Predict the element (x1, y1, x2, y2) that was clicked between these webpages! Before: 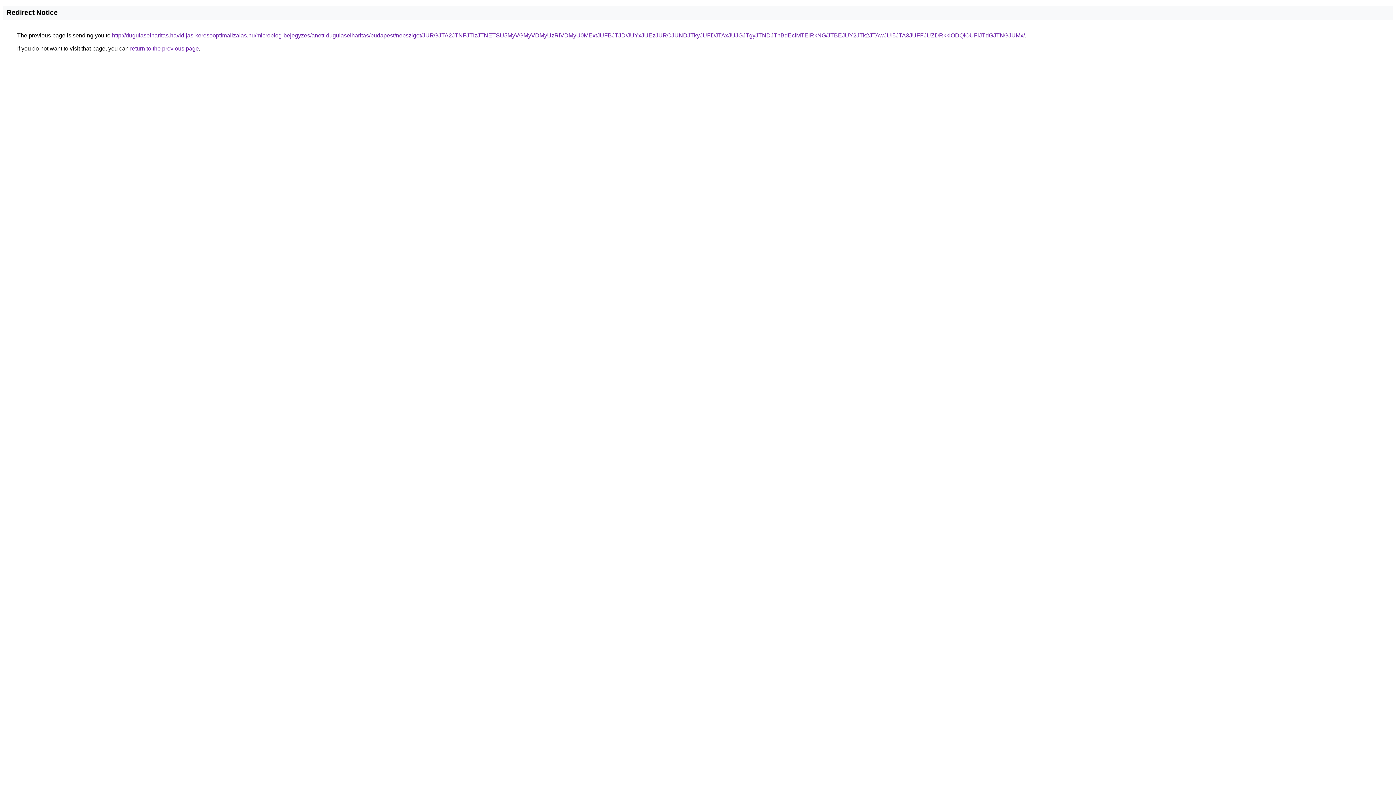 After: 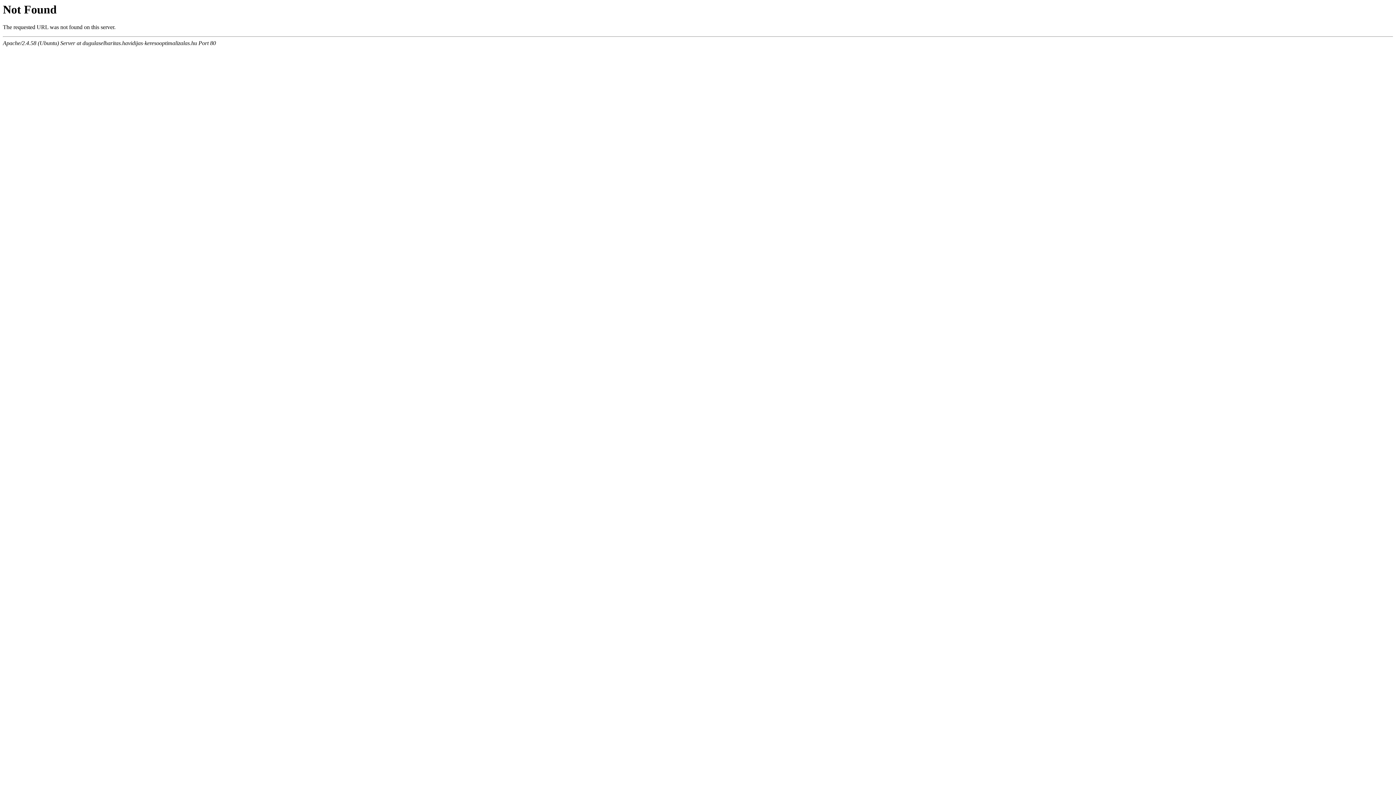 Action: bbox: (112, 32, 1025, 38) label: http://dugulaselharitas.havidijas-keresooptimalizalas.hu/microblog-bejegyzes/anett-dugulaselharitas/budapest/nepsziget/JURGJTA2JTNFJTIzJTNETSU5MyVGMyVDMyUzRiVDMyU0MExtJUFBJTJD/JUYxJUEzJURCJUNDJTkyJUFDJTAxJUJGJTgyJTNDJThBdEclMTElRkNG/JTBEJUY2JTk2JTAwJUI5JTA3JUFFJUZDRkklODQlOUFiJTdGJTNGJUMx/